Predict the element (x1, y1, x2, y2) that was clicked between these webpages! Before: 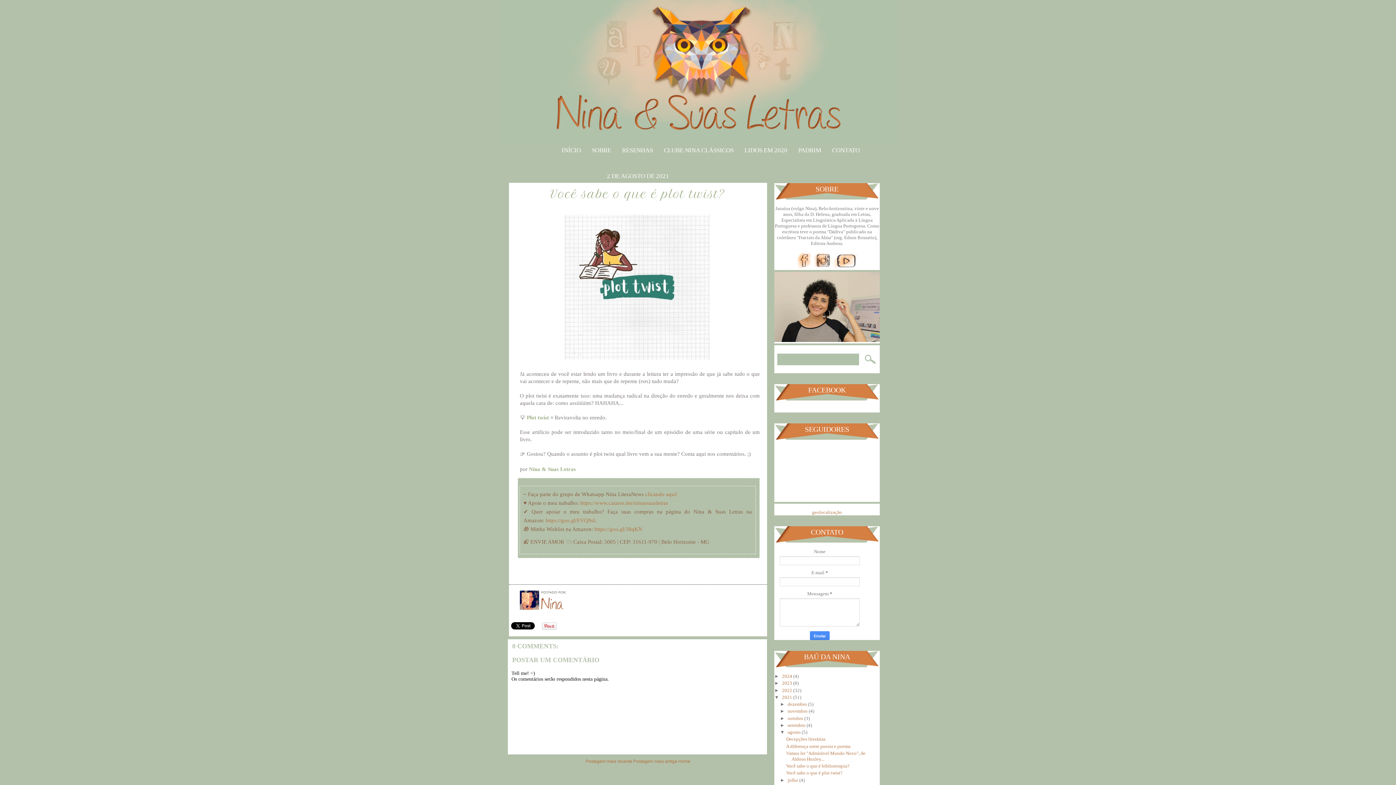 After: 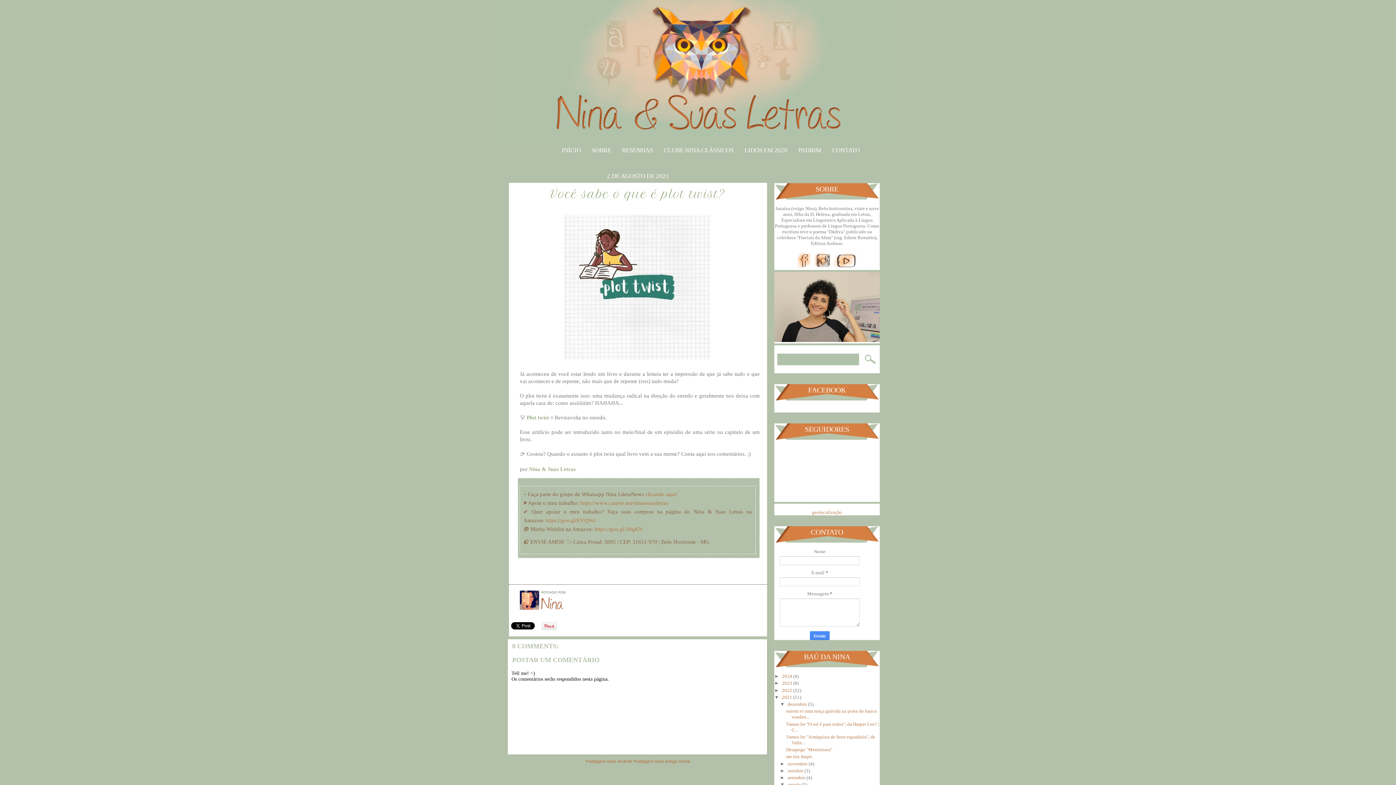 Action: label: ►   bbox: (780, 701, 787, 707)